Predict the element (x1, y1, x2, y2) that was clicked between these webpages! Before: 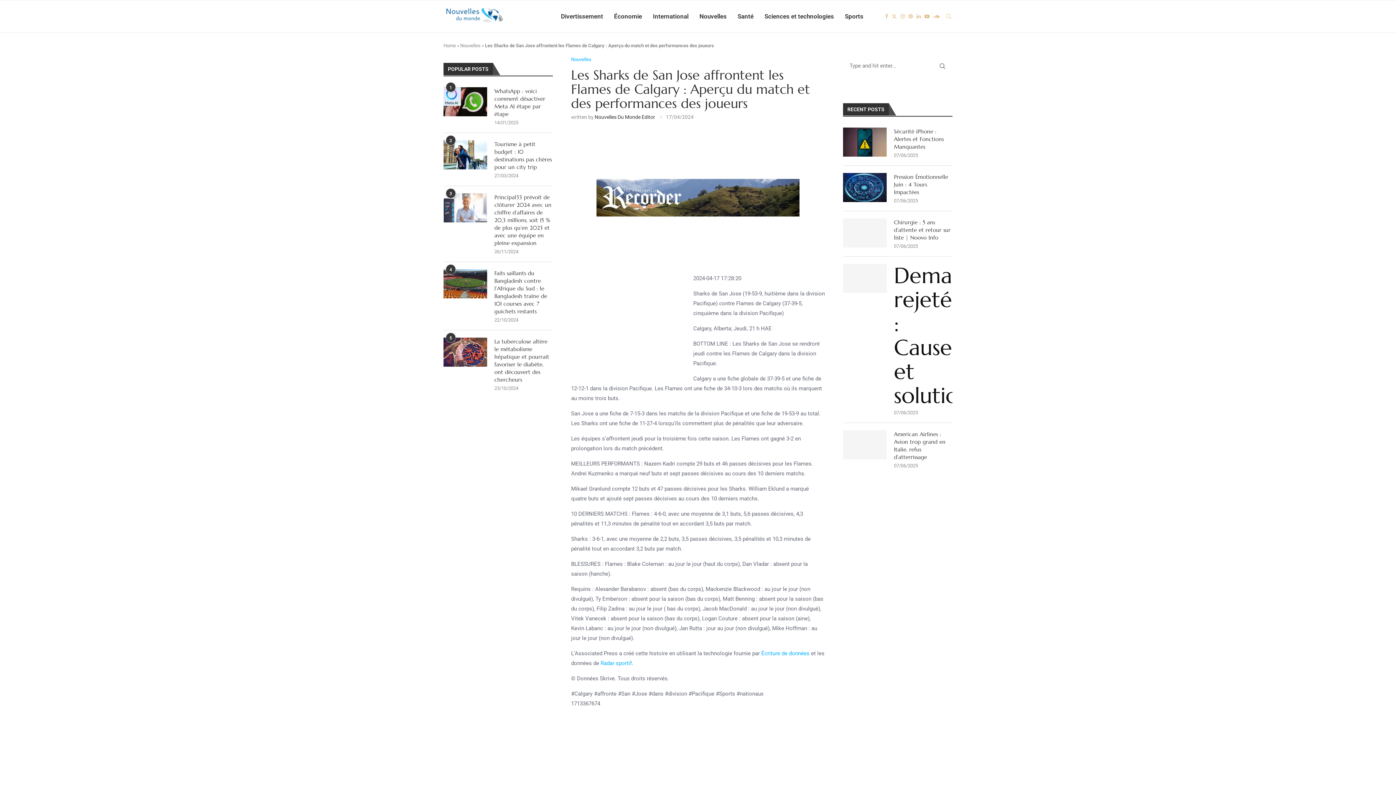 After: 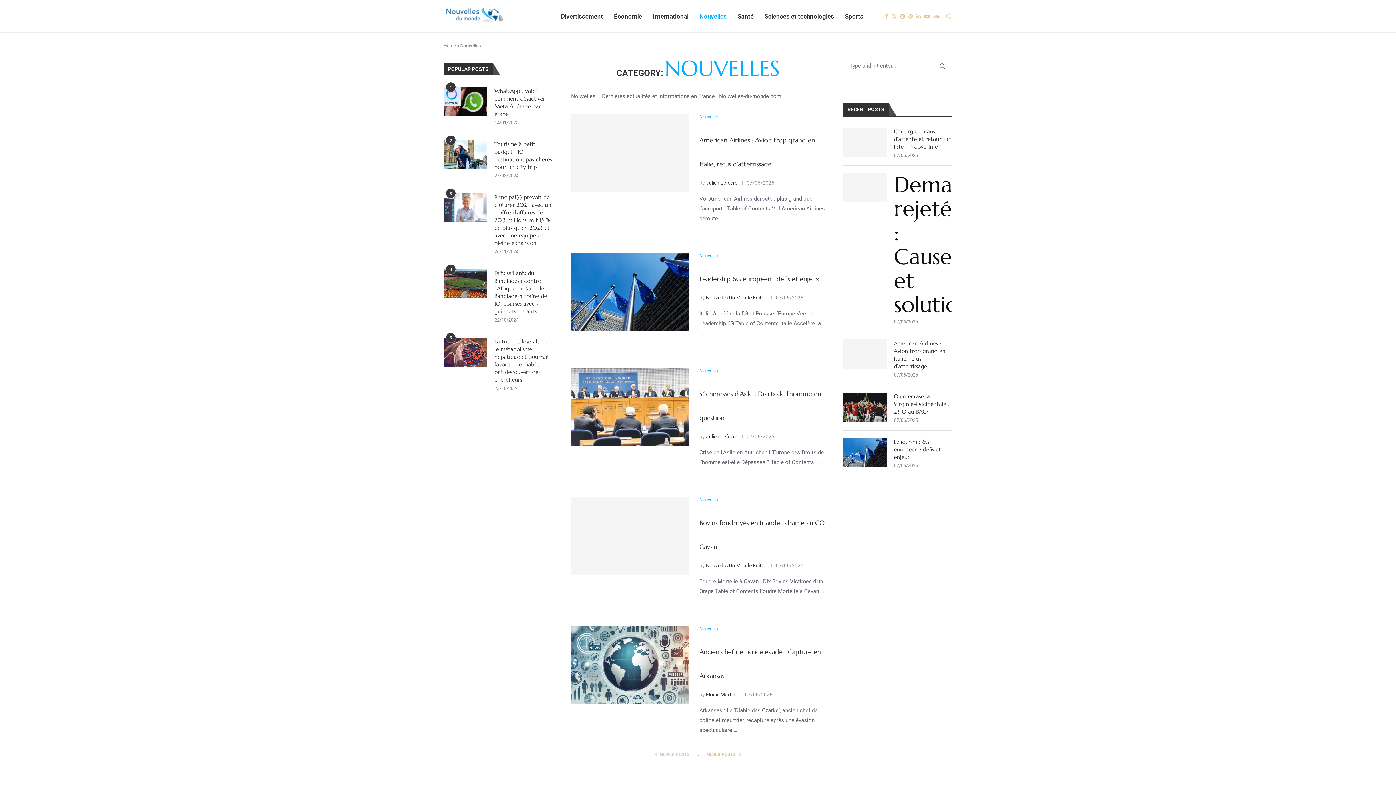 Action: bbox: (460, 42, 480, 48) label: Nouvelles